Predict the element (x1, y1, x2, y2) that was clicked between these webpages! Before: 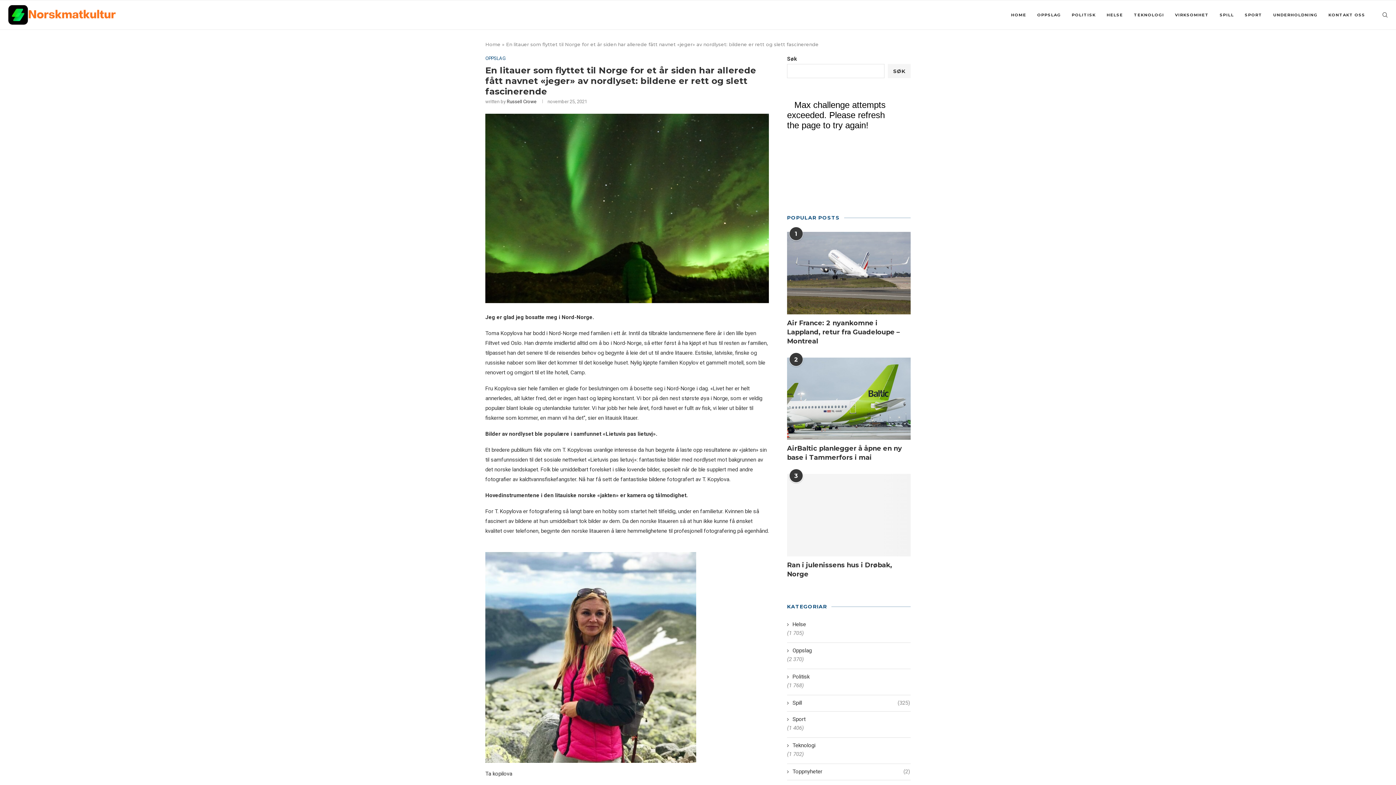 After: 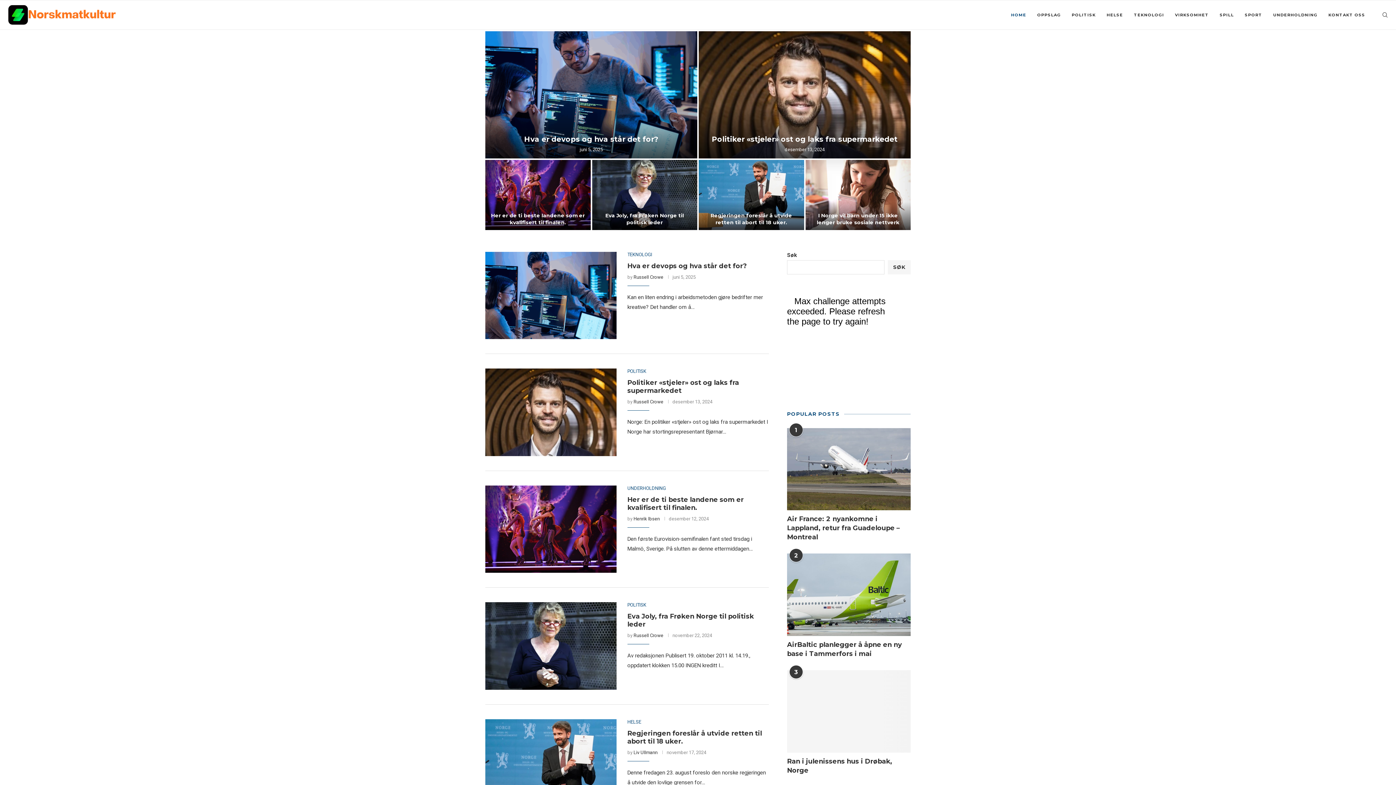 Action: bbox: (485, 41, 500, 47) label: Home